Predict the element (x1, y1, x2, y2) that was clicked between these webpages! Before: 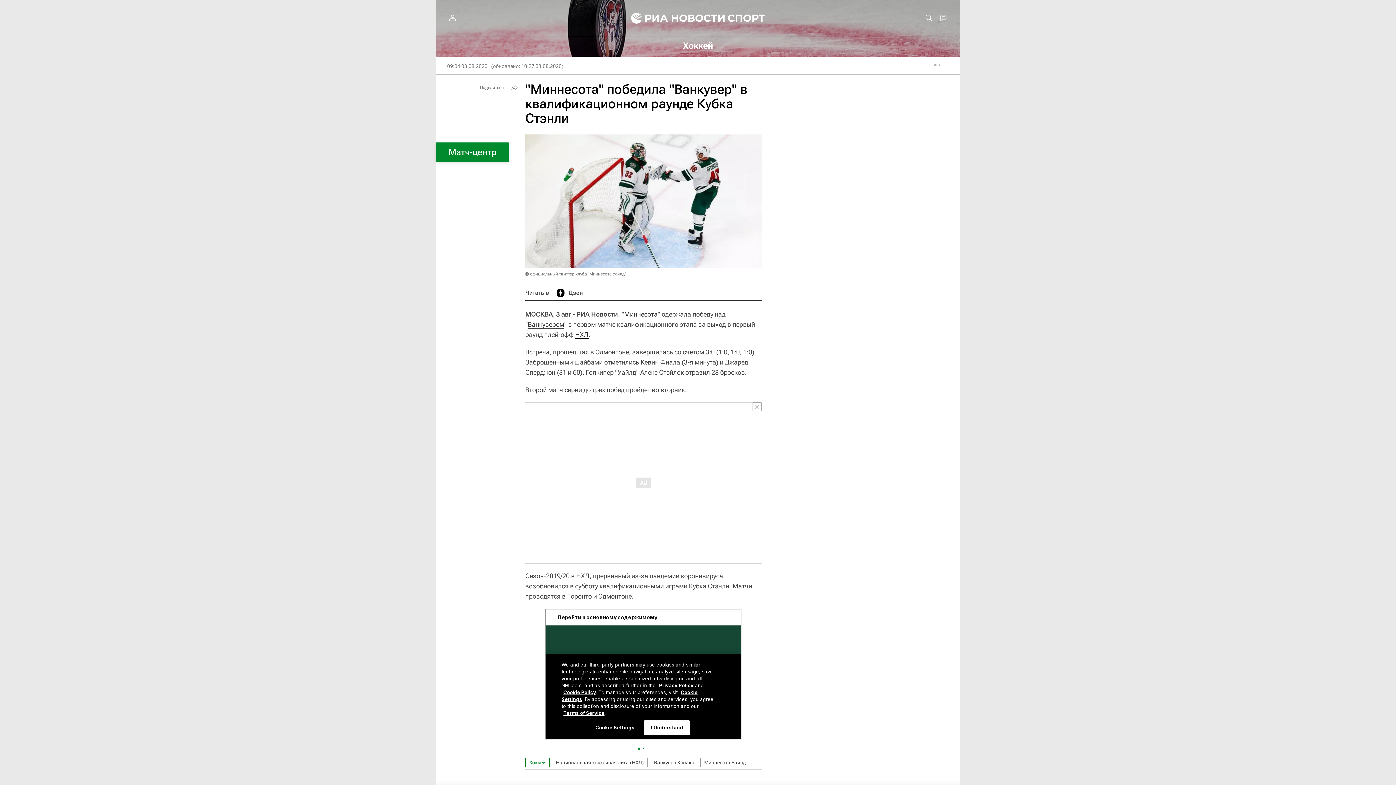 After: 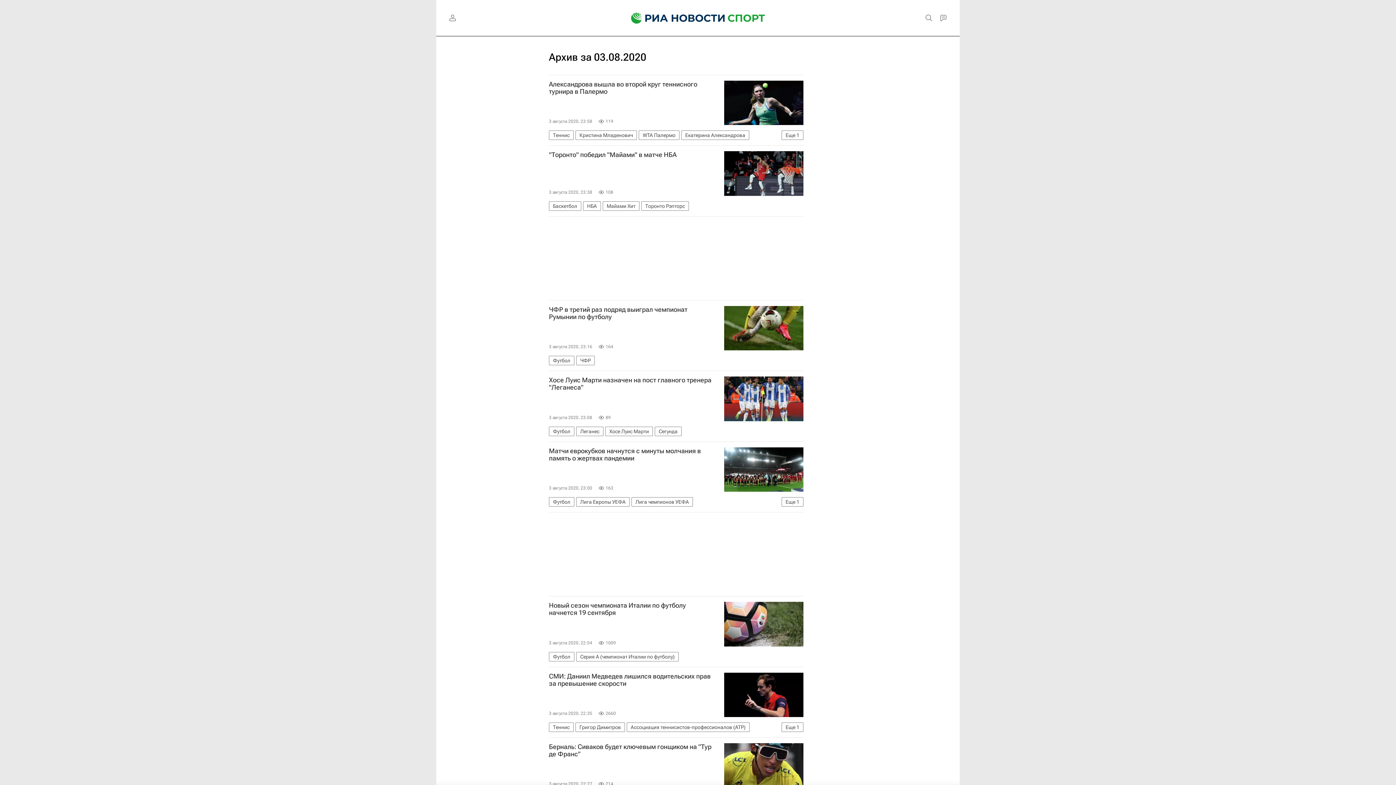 Action: bbox: (447, 62, 487, 69) label: 09:04 03.08.2020